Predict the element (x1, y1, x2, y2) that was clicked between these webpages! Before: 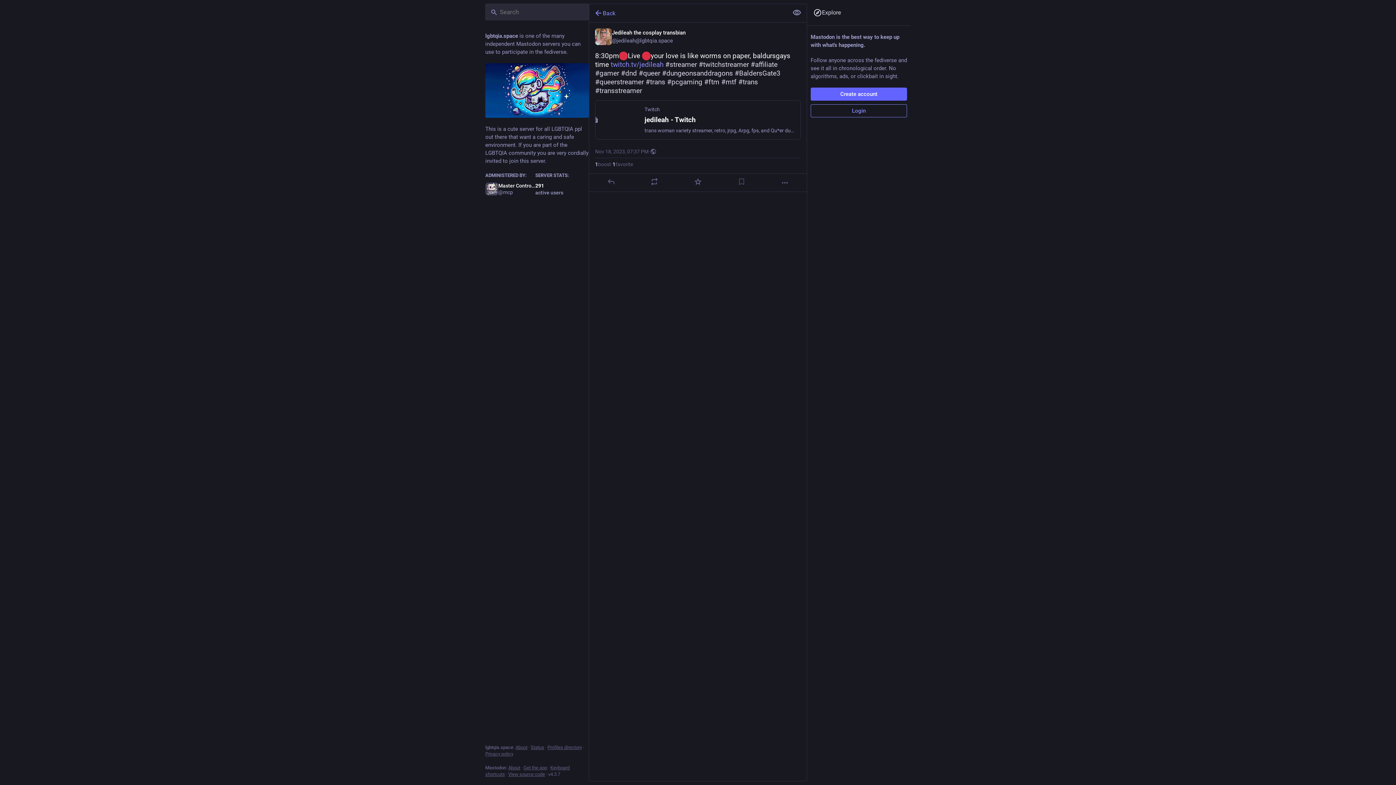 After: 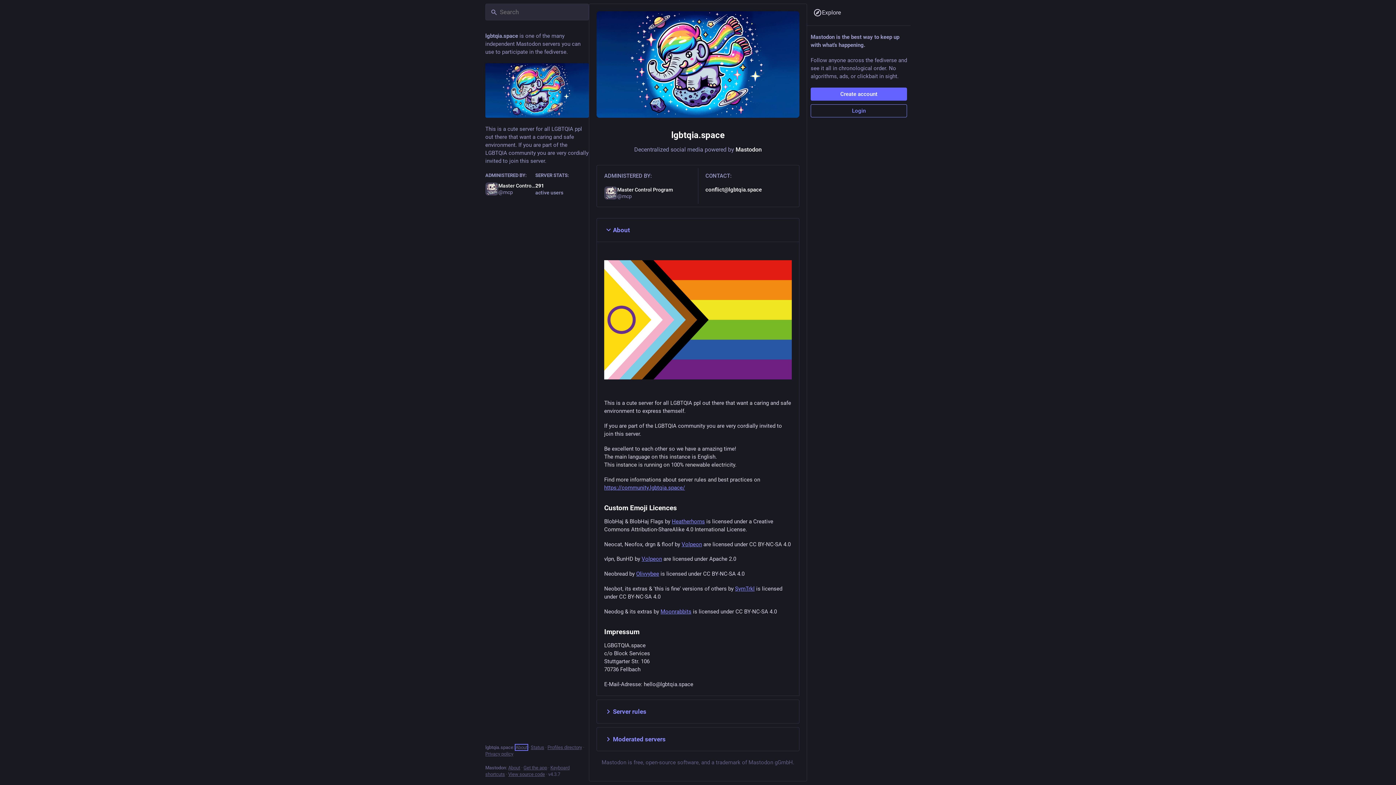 Action: label: About bbox: (515, 745, 527, 750)